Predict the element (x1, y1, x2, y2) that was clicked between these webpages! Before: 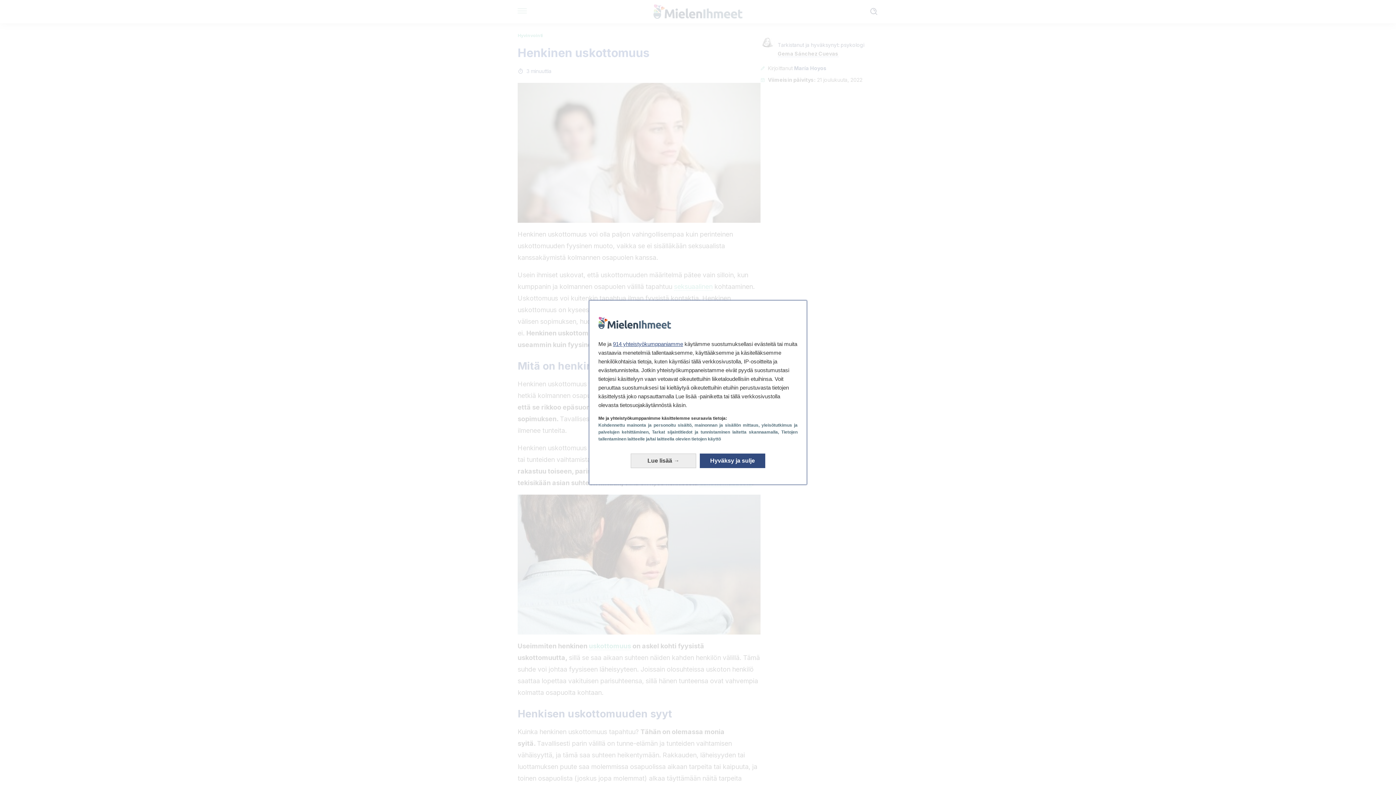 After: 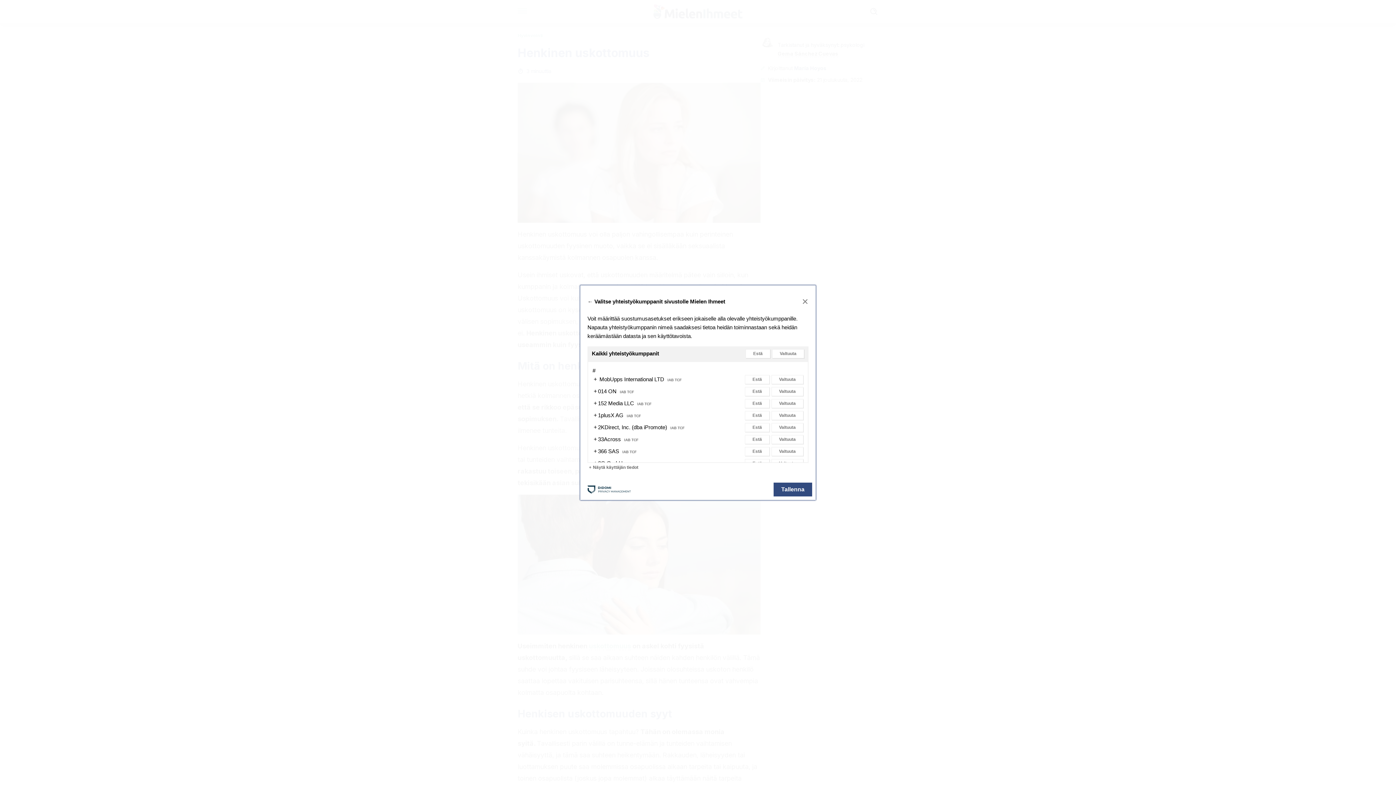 Action: label: 914 yhteistyökumppaniamme bbox: (613, 341, 683, 347)